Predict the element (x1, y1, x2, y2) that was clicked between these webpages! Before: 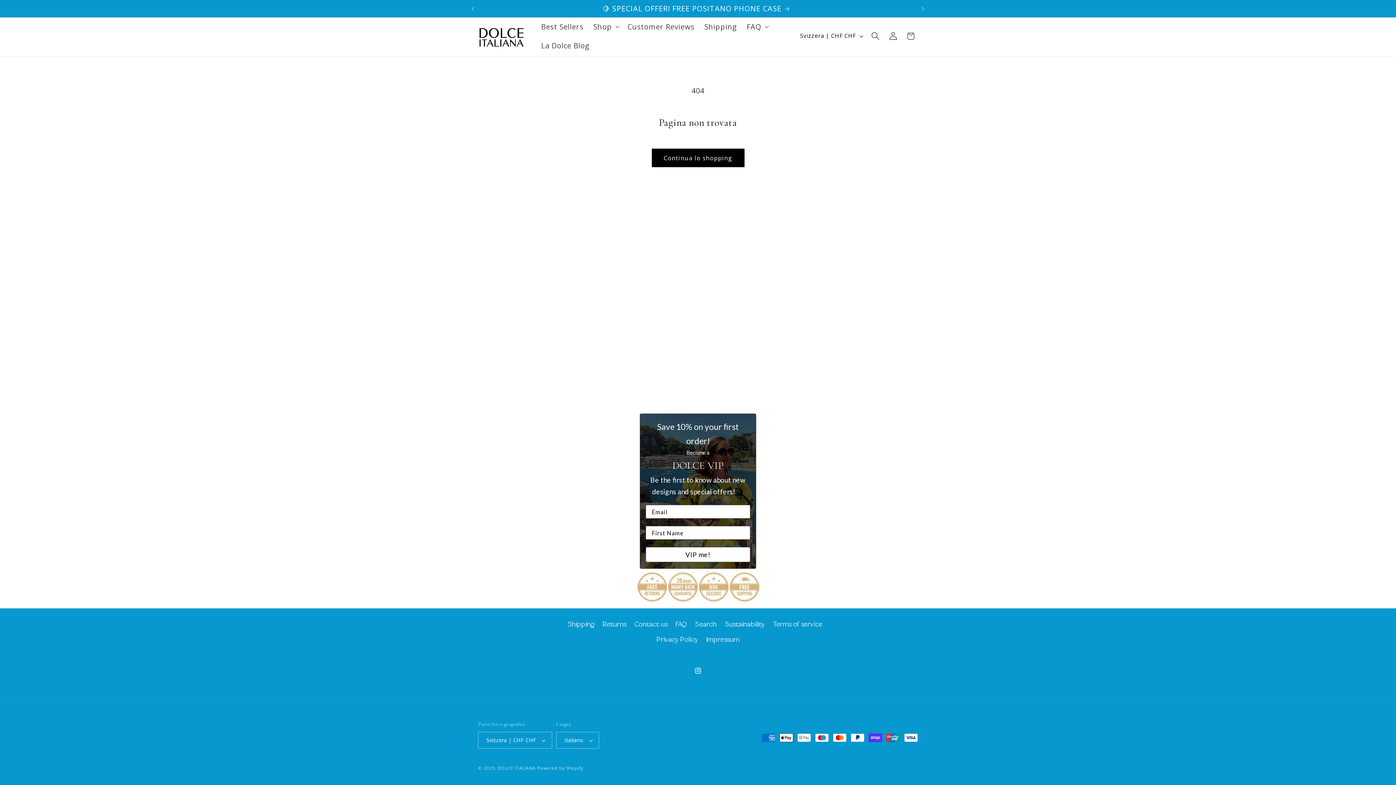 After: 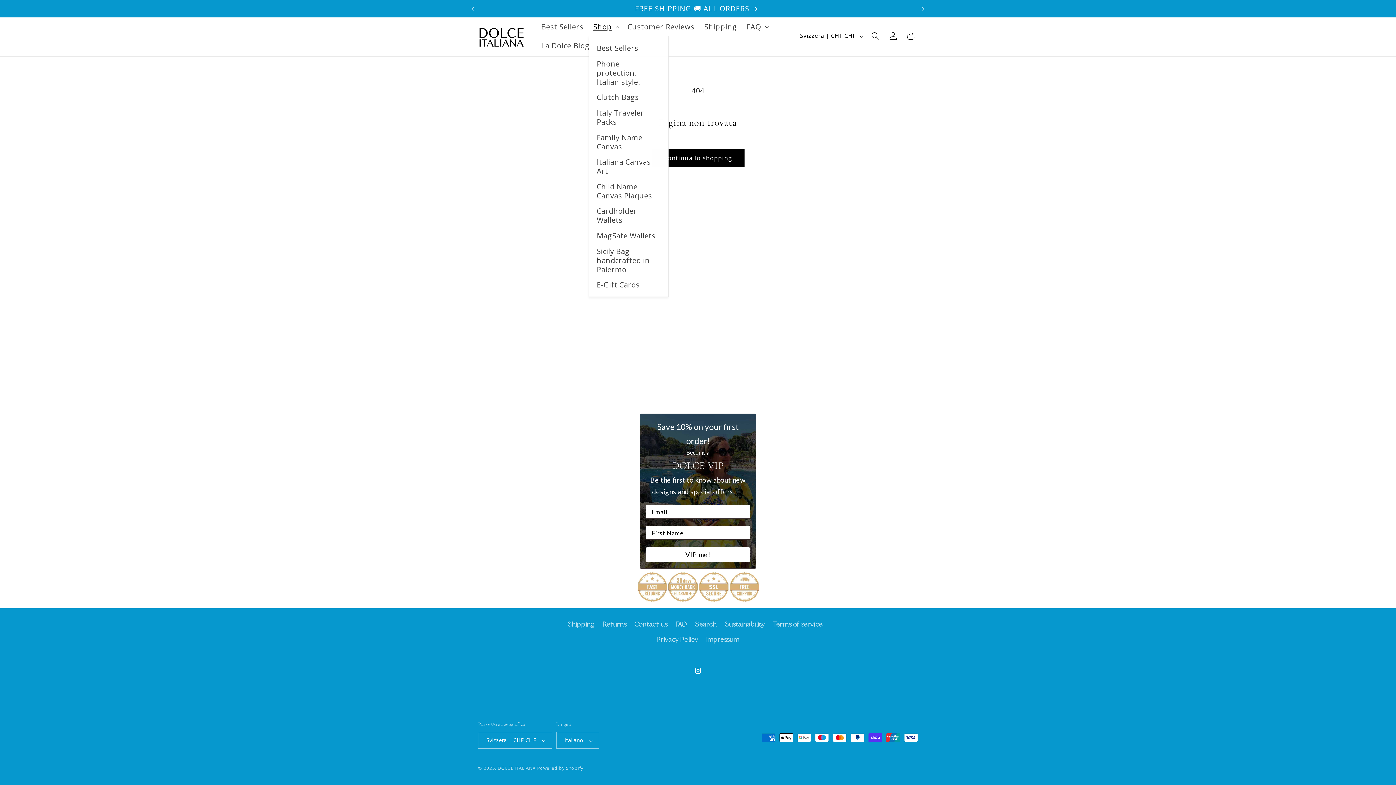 Action: bbox: (588, 17, 622, 36) label: Shop